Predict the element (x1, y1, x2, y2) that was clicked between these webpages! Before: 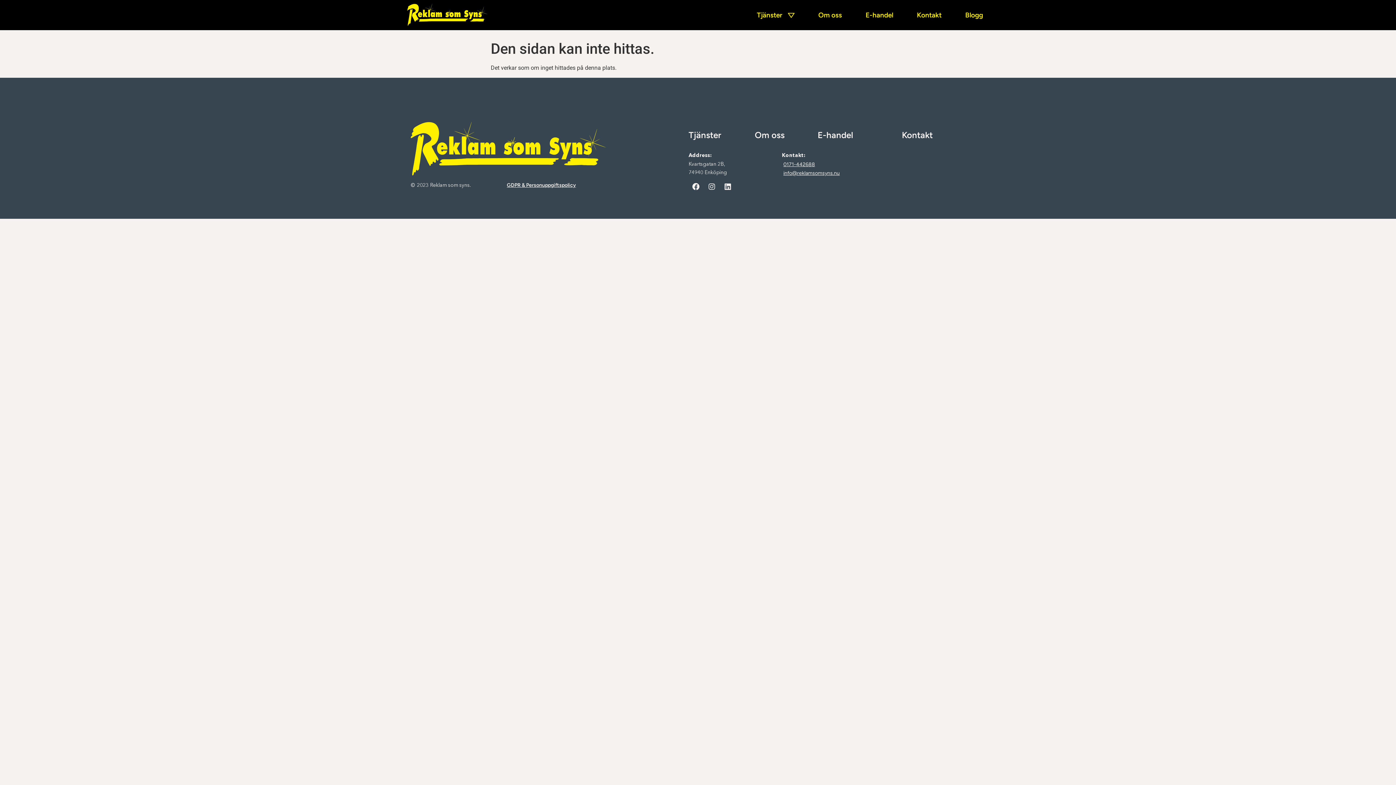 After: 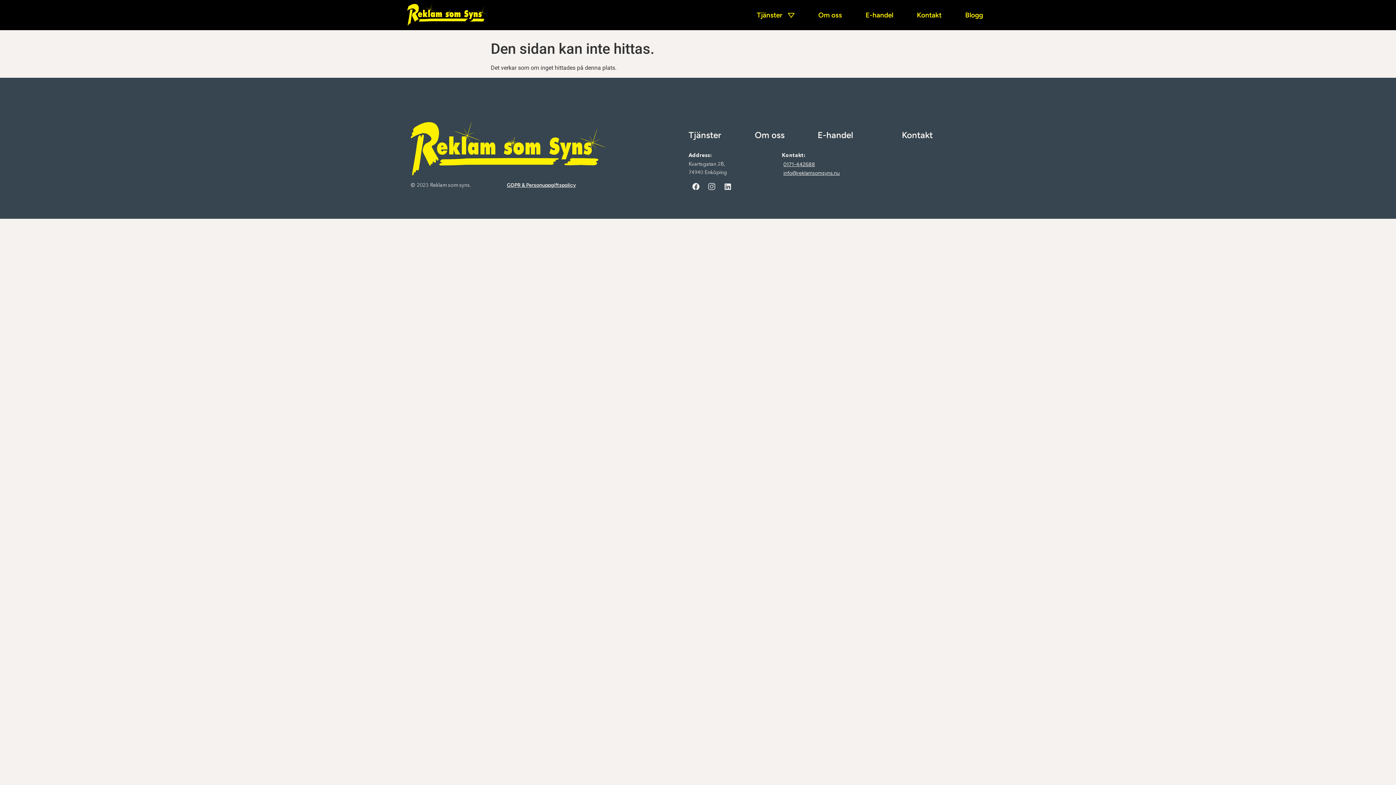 Action: bbox: (704, 179, 719, 194) label: Instagram